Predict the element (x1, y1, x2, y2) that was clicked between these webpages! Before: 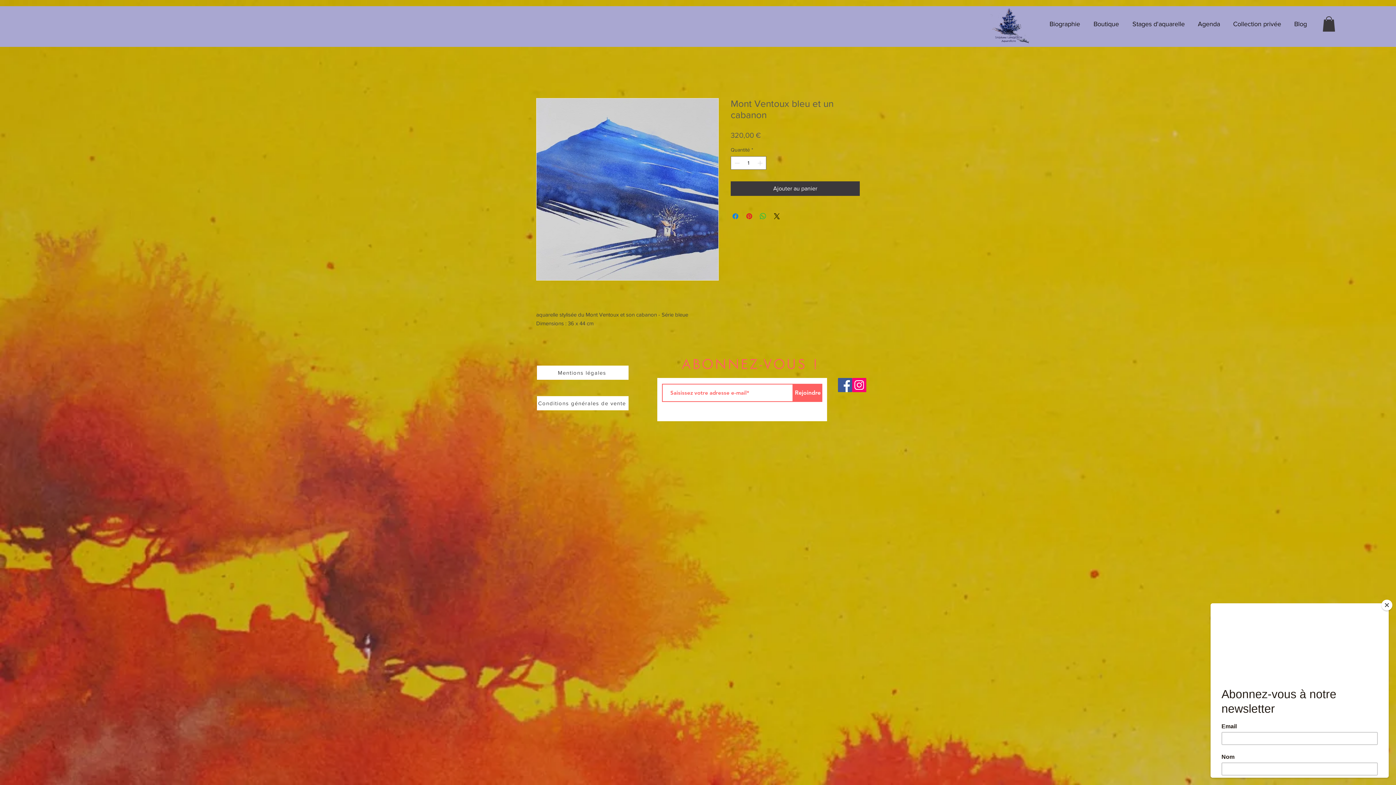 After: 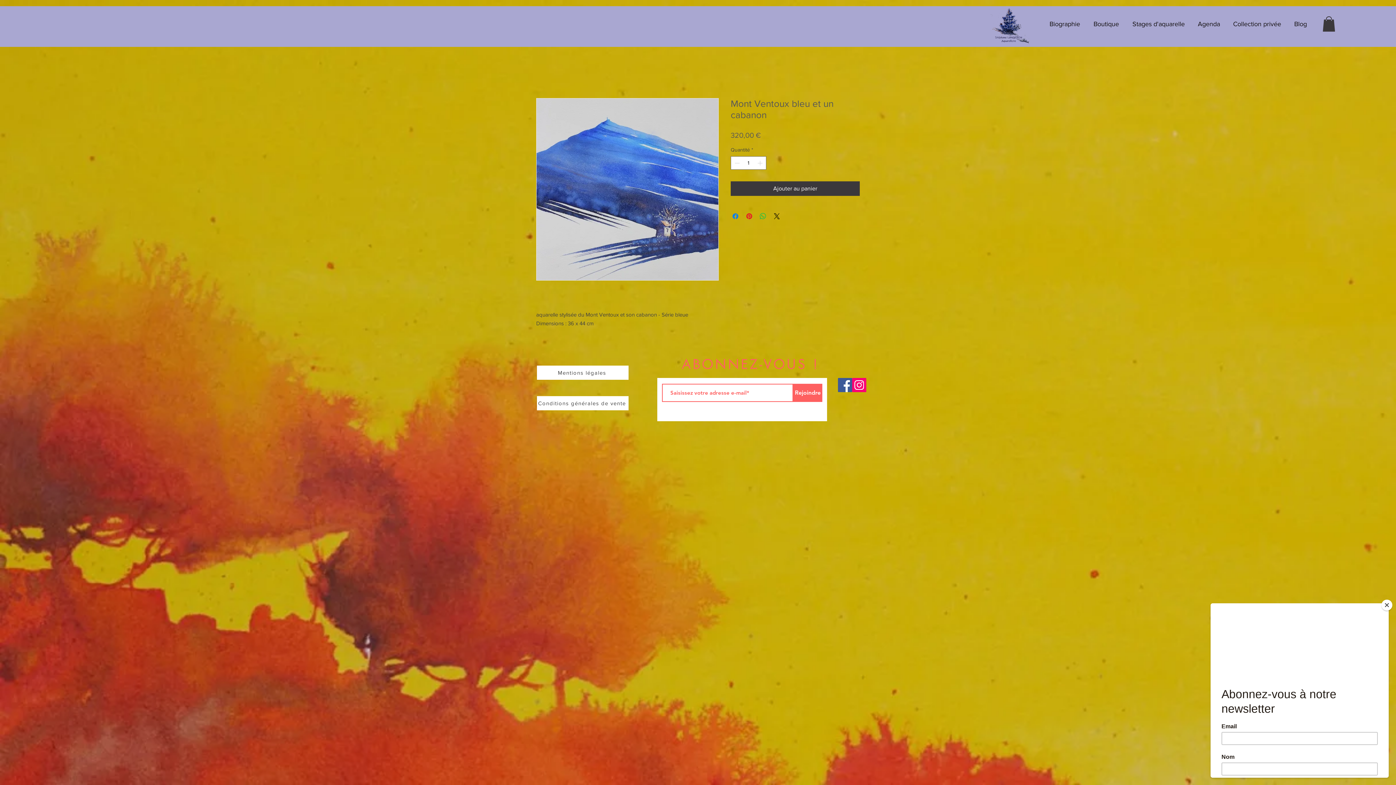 Action: bbox: (838, 378, 852, 392) label: logo Facebook